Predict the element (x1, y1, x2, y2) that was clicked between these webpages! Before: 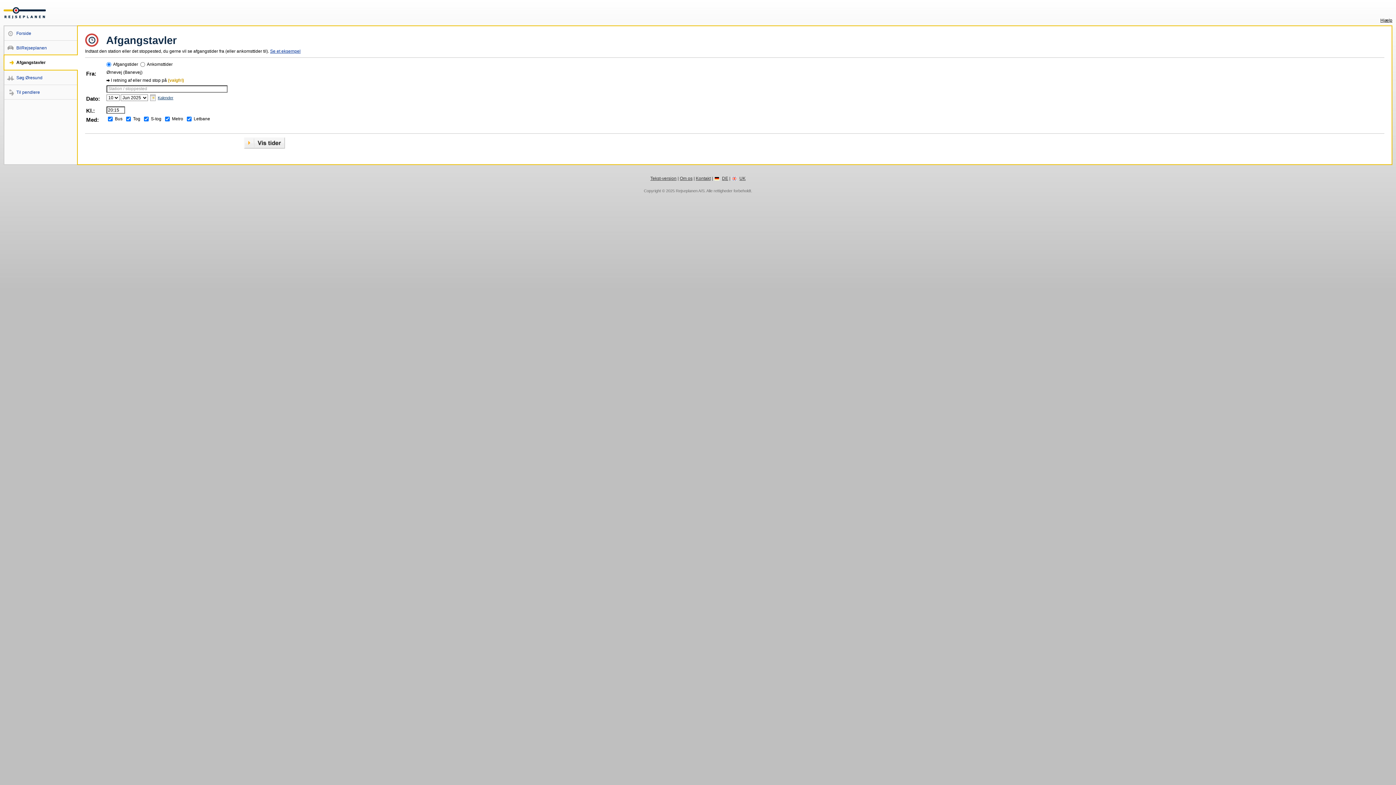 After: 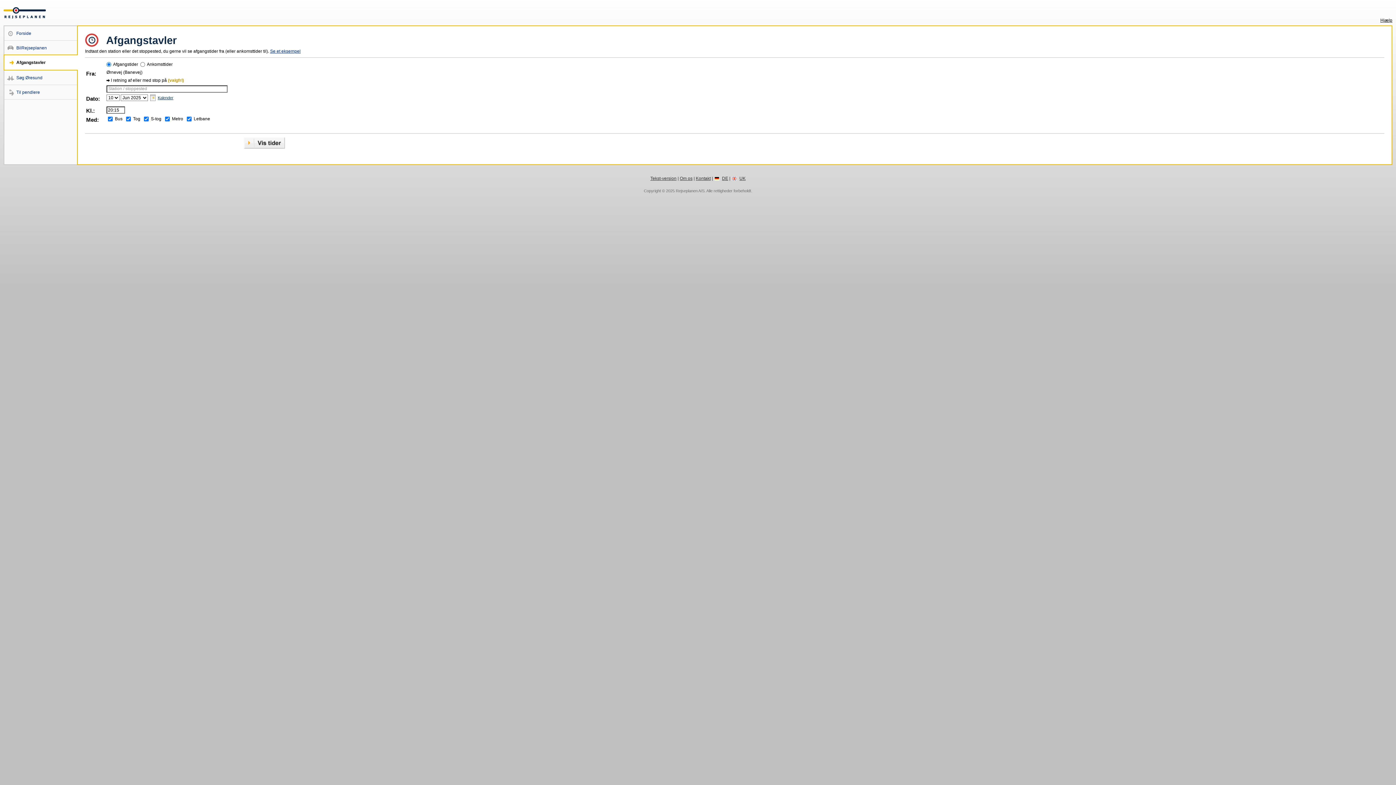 Action: label: Om os bbox: (680, 176, 692, 181)